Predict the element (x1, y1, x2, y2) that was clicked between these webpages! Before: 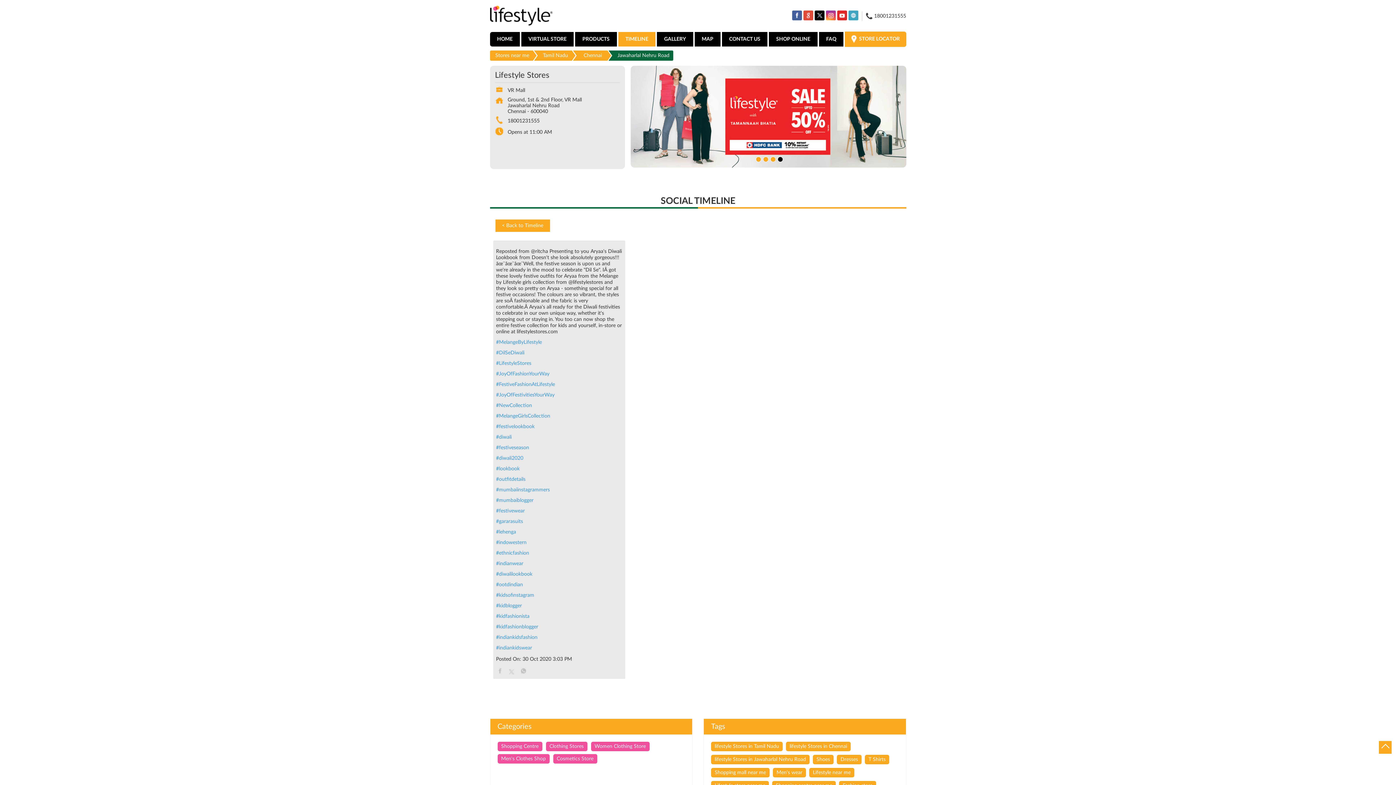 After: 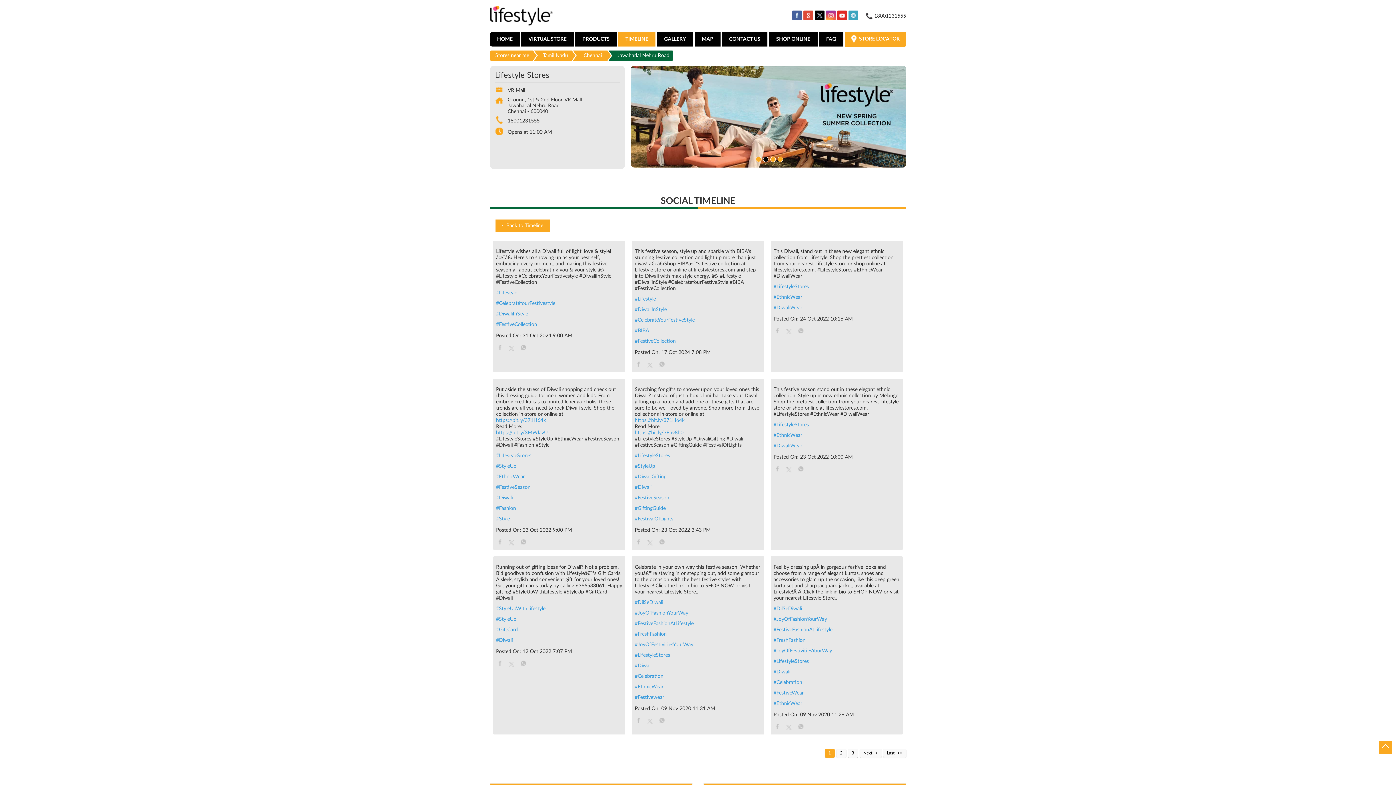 Action: label: #diwali bbox: (496, 434, 622, 440)